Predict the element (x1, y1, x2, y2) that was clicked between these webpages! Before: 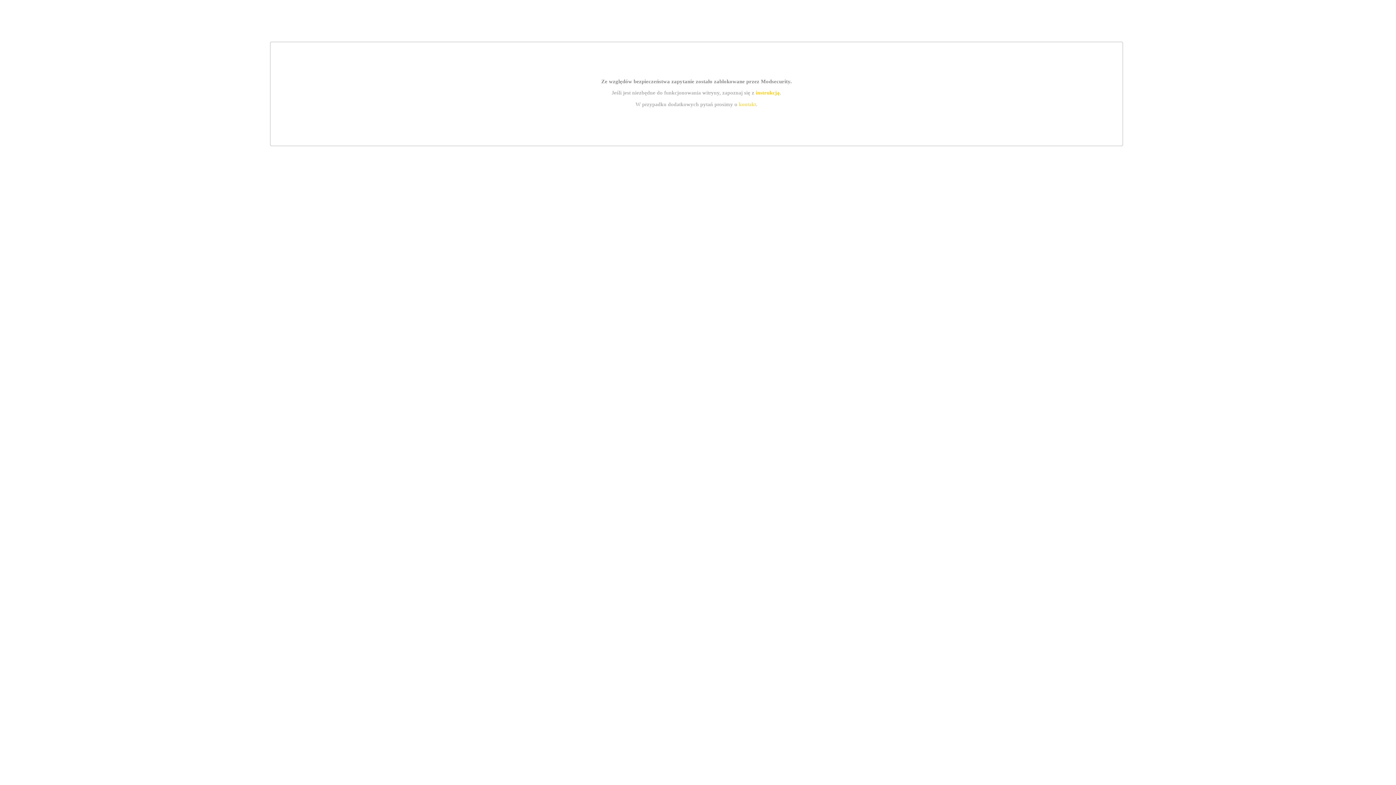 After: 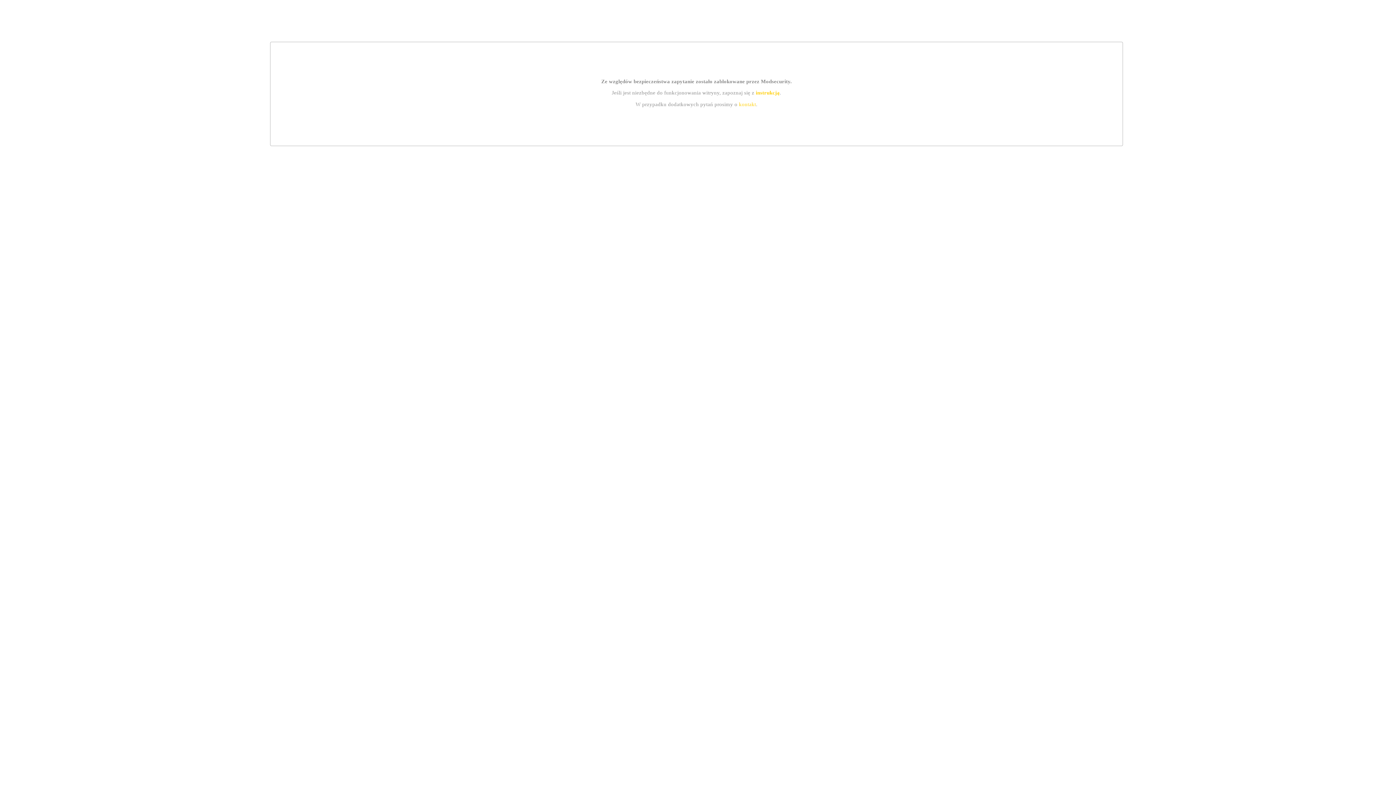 Action: label: kontakt bbox: (739, 101, 756, 107)